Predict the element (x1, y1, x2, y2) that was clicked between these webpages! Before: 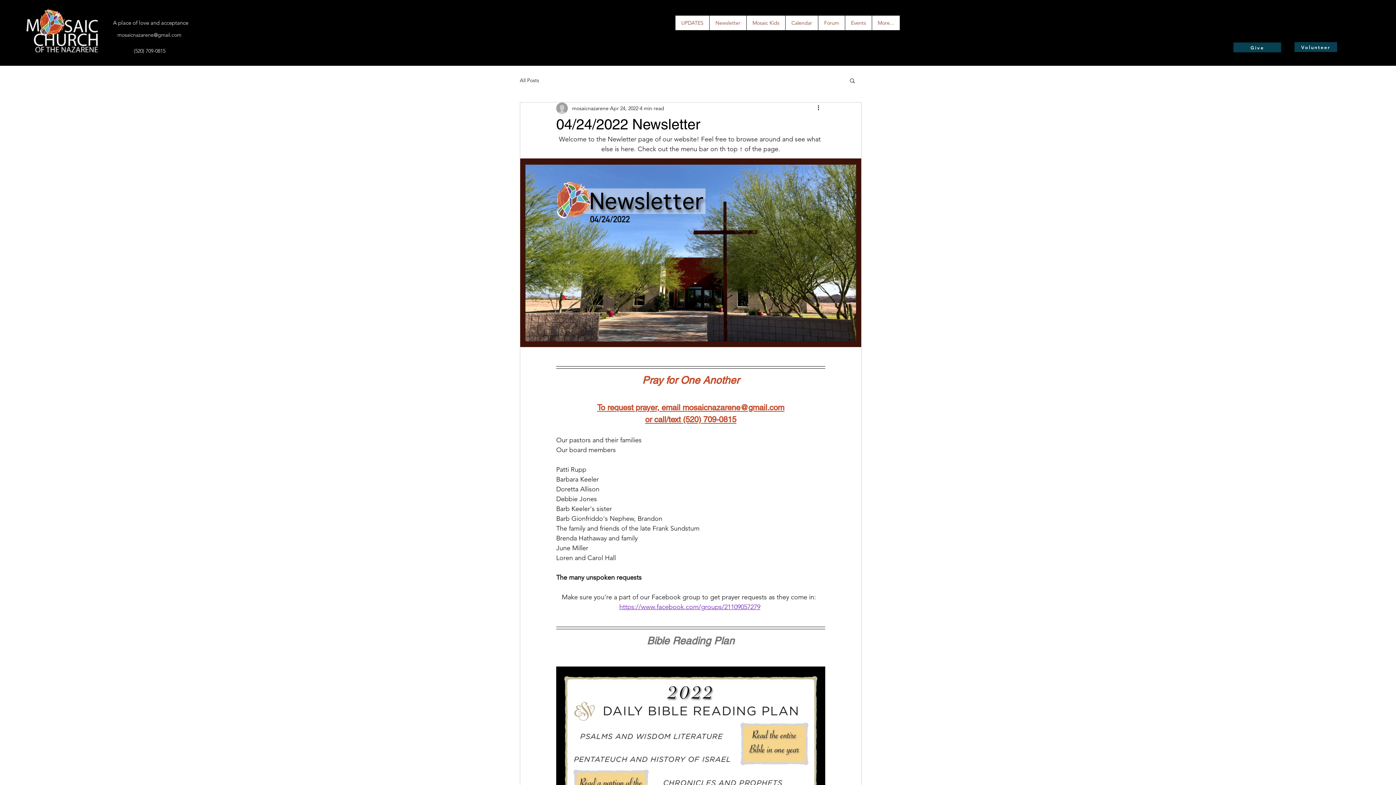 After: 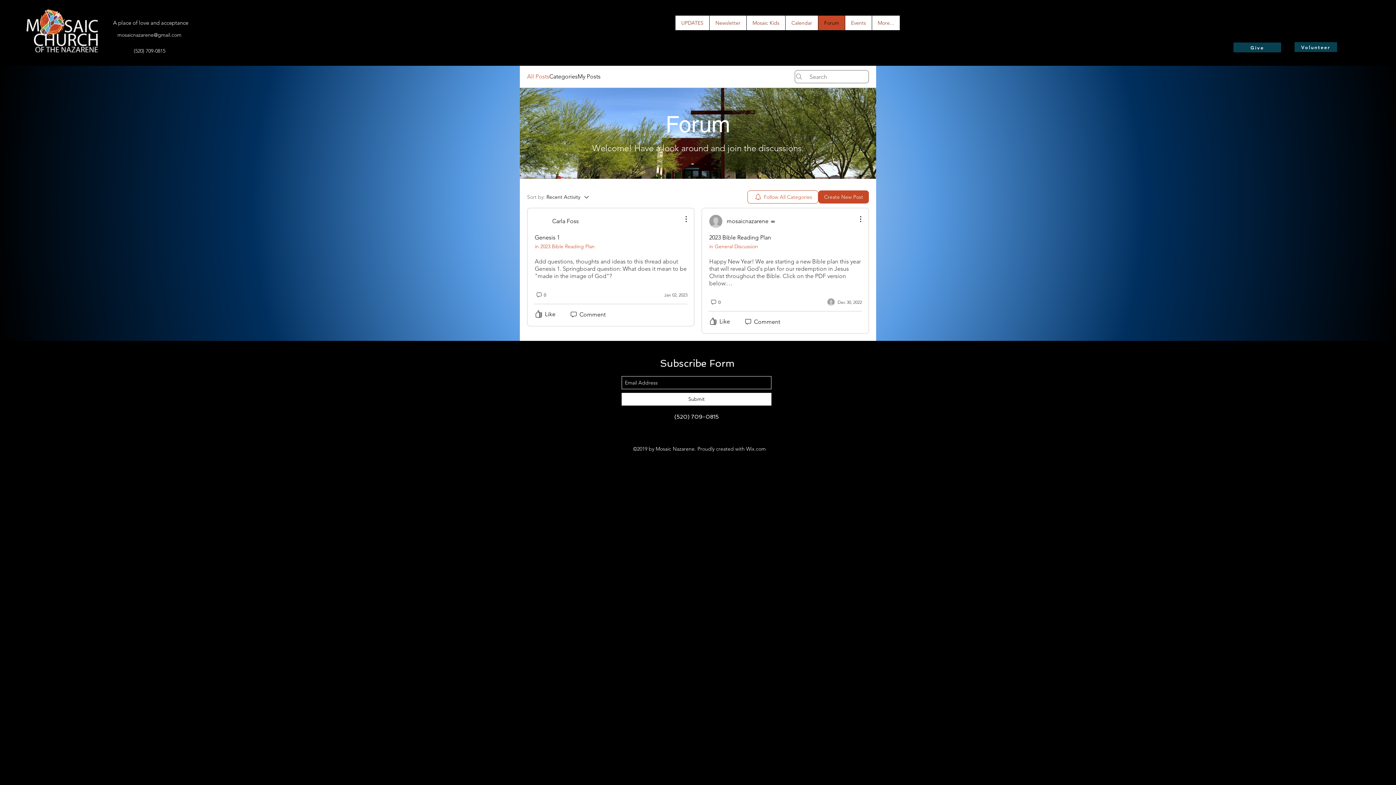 Action: bbox: (818, 15, 845, 30) label: Forum